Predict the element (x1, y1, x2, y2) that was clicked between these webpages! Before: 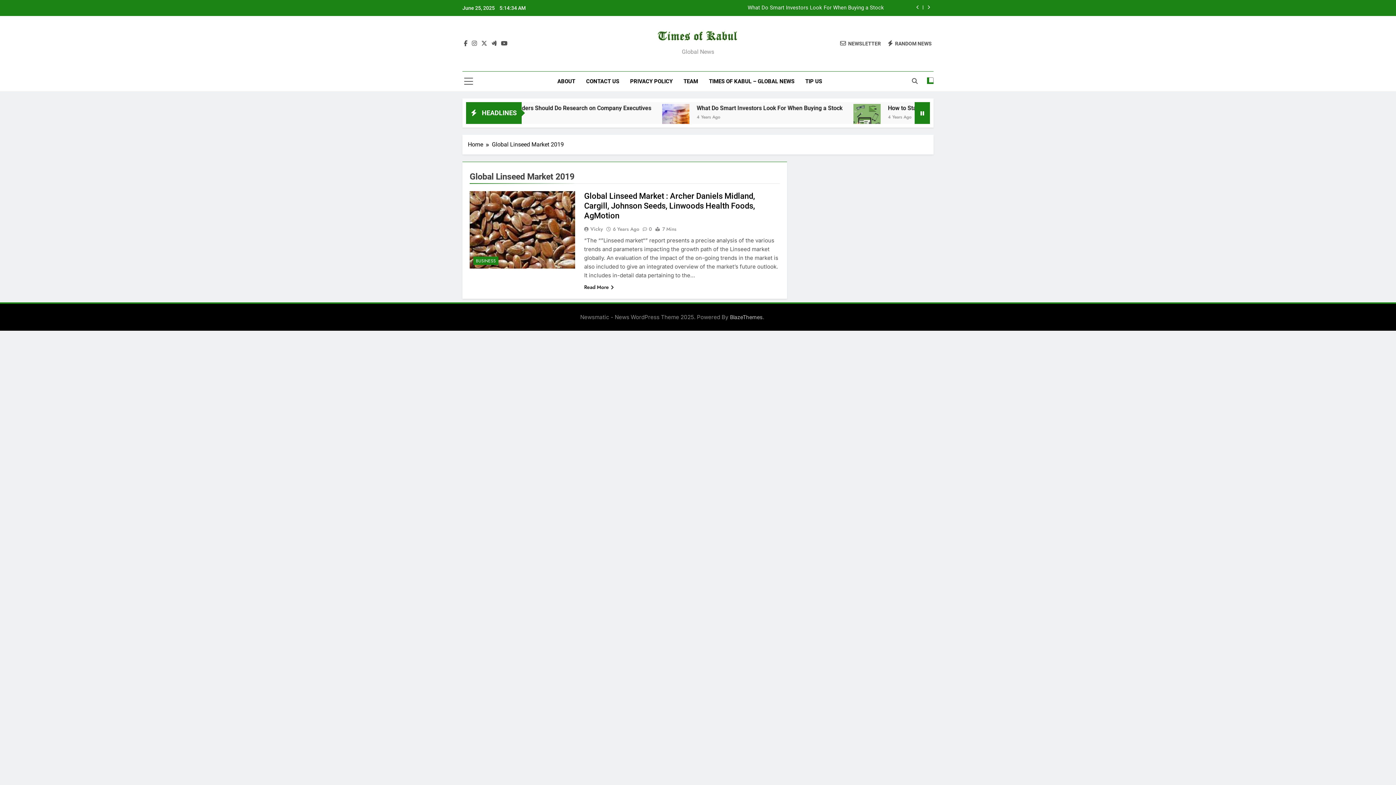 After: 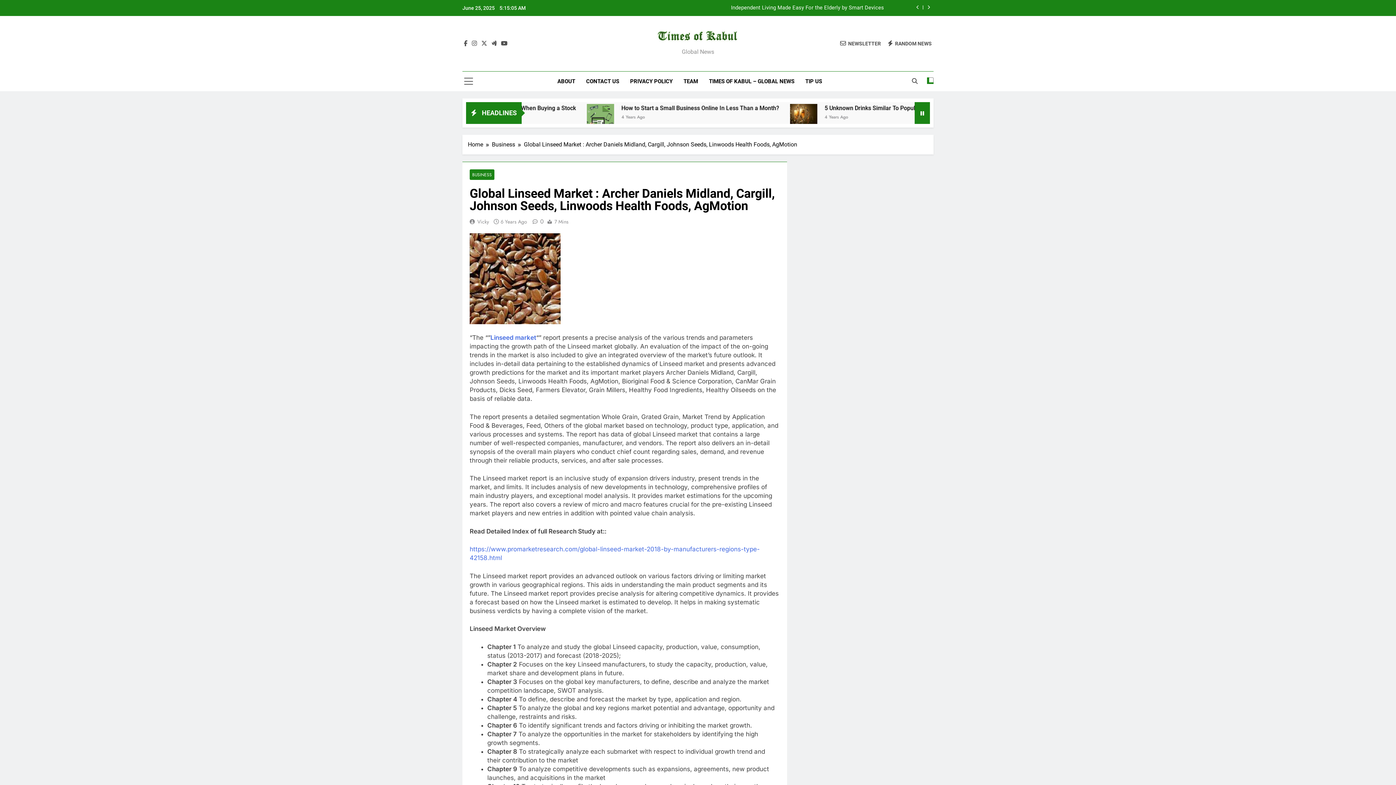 Action: label: 6 Years Ago bbox: (613, 225, 639, 232)